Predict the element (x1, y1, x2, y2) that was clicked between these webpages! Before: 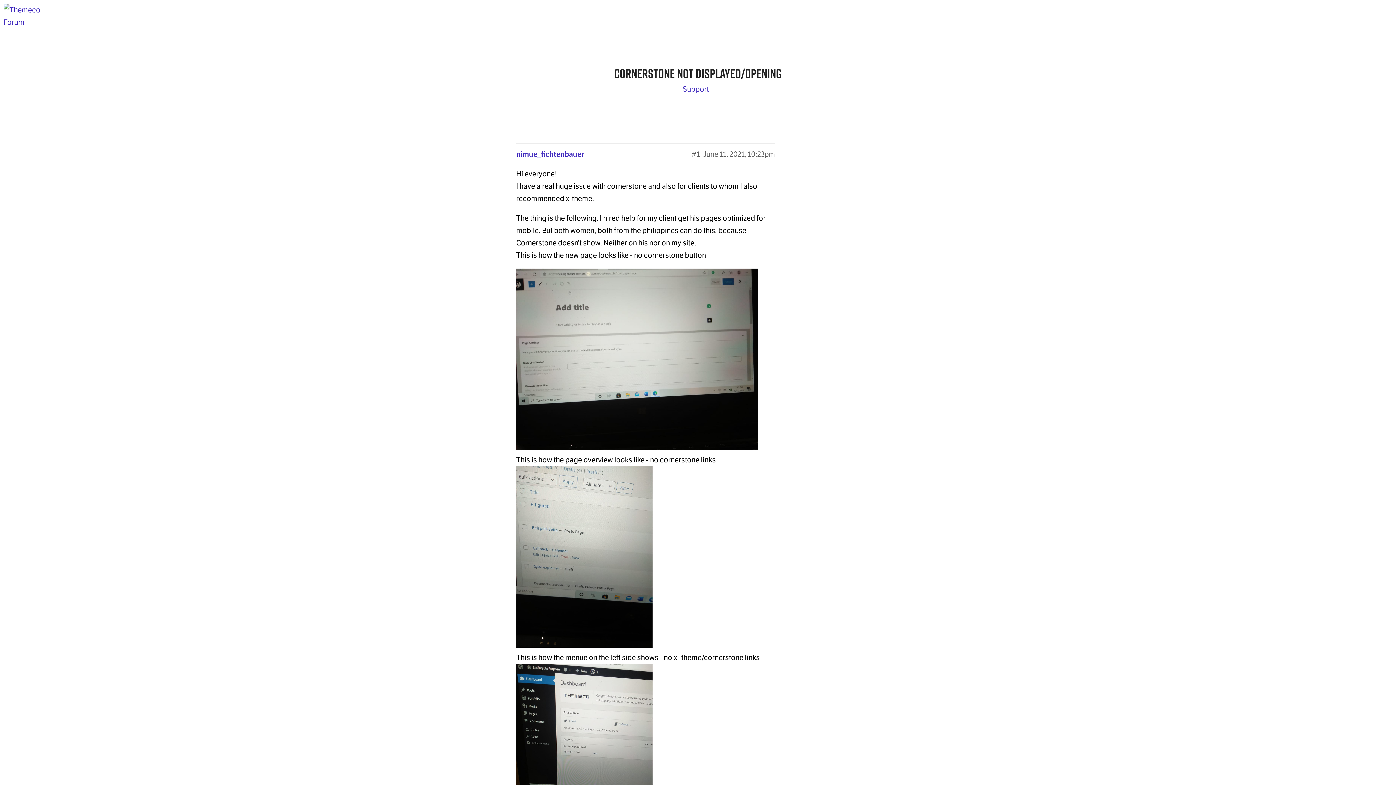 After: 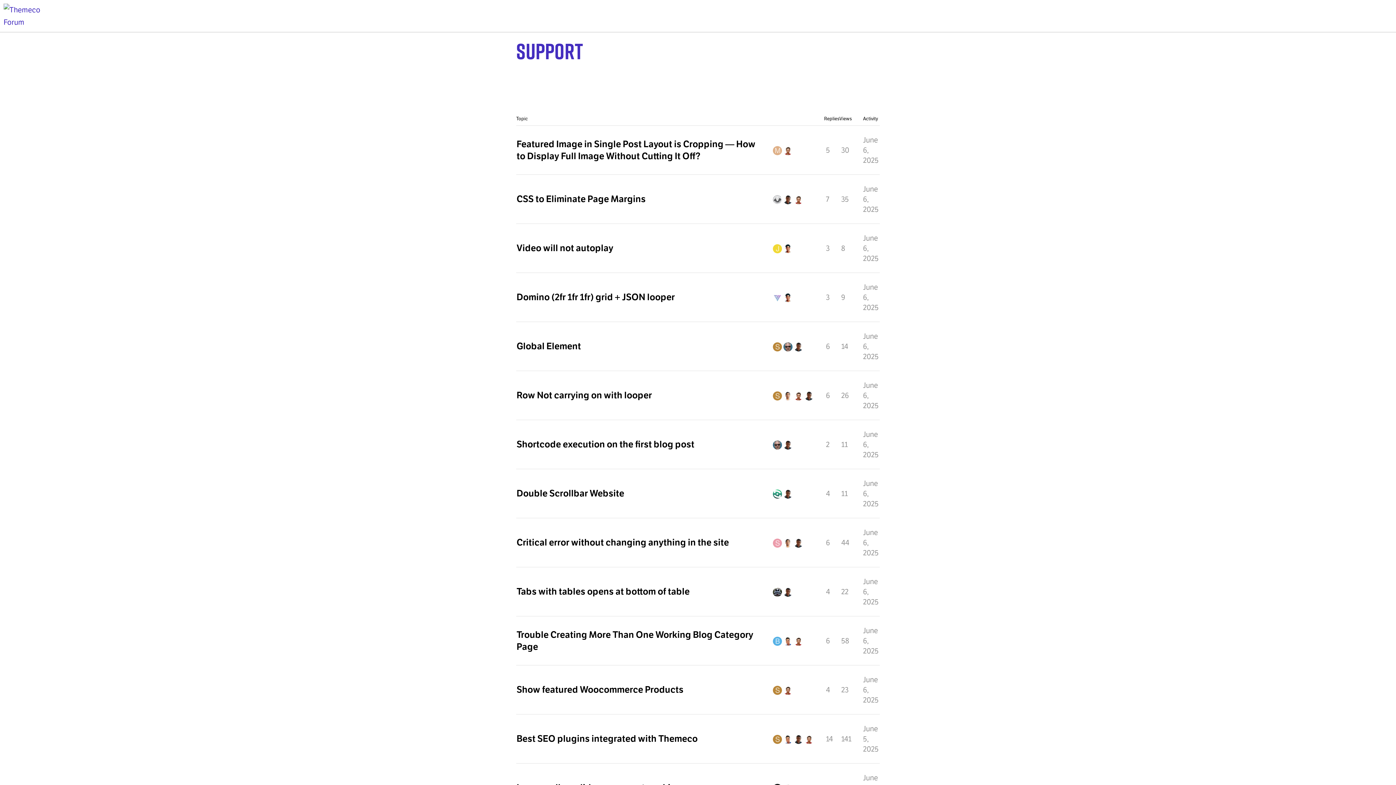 Action: label: Support bbox: (682, 82, 709, 95)